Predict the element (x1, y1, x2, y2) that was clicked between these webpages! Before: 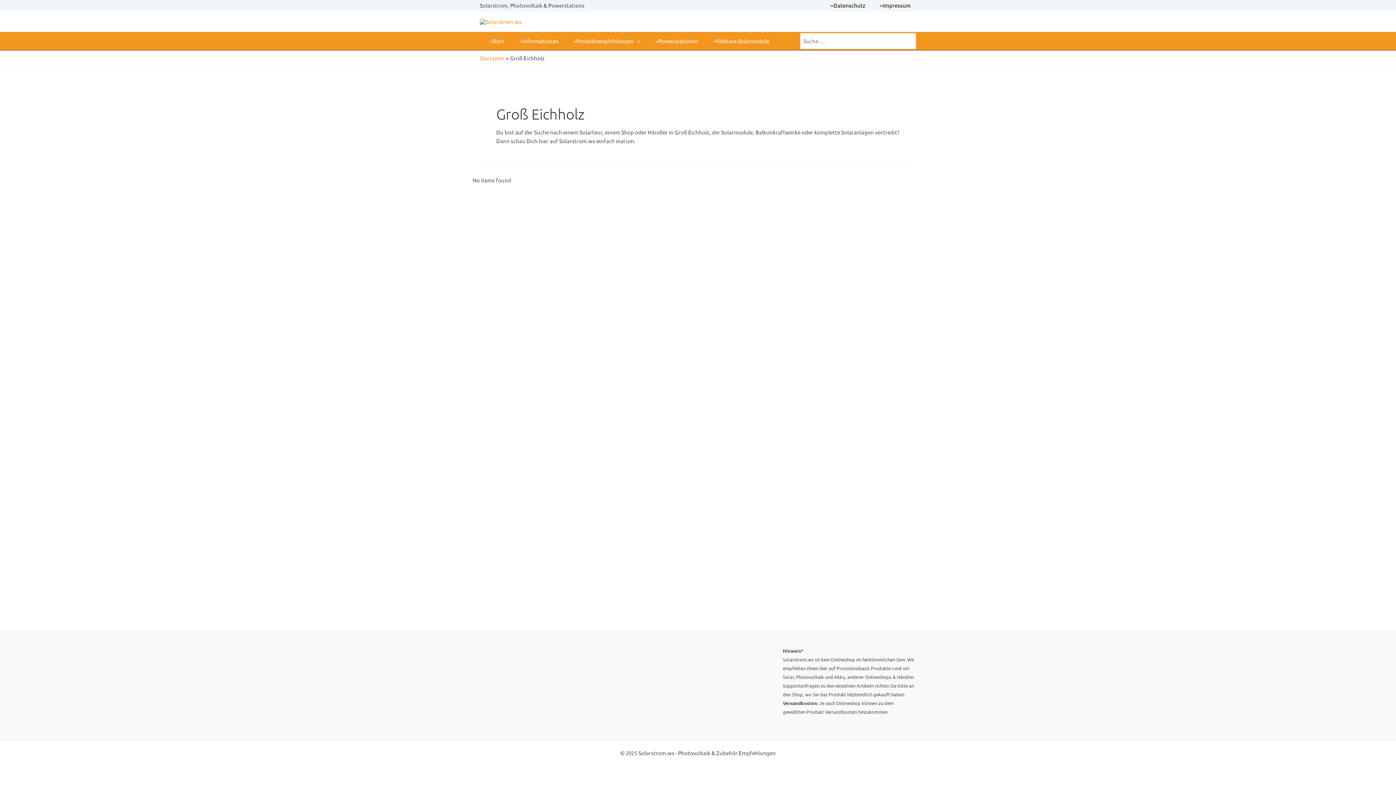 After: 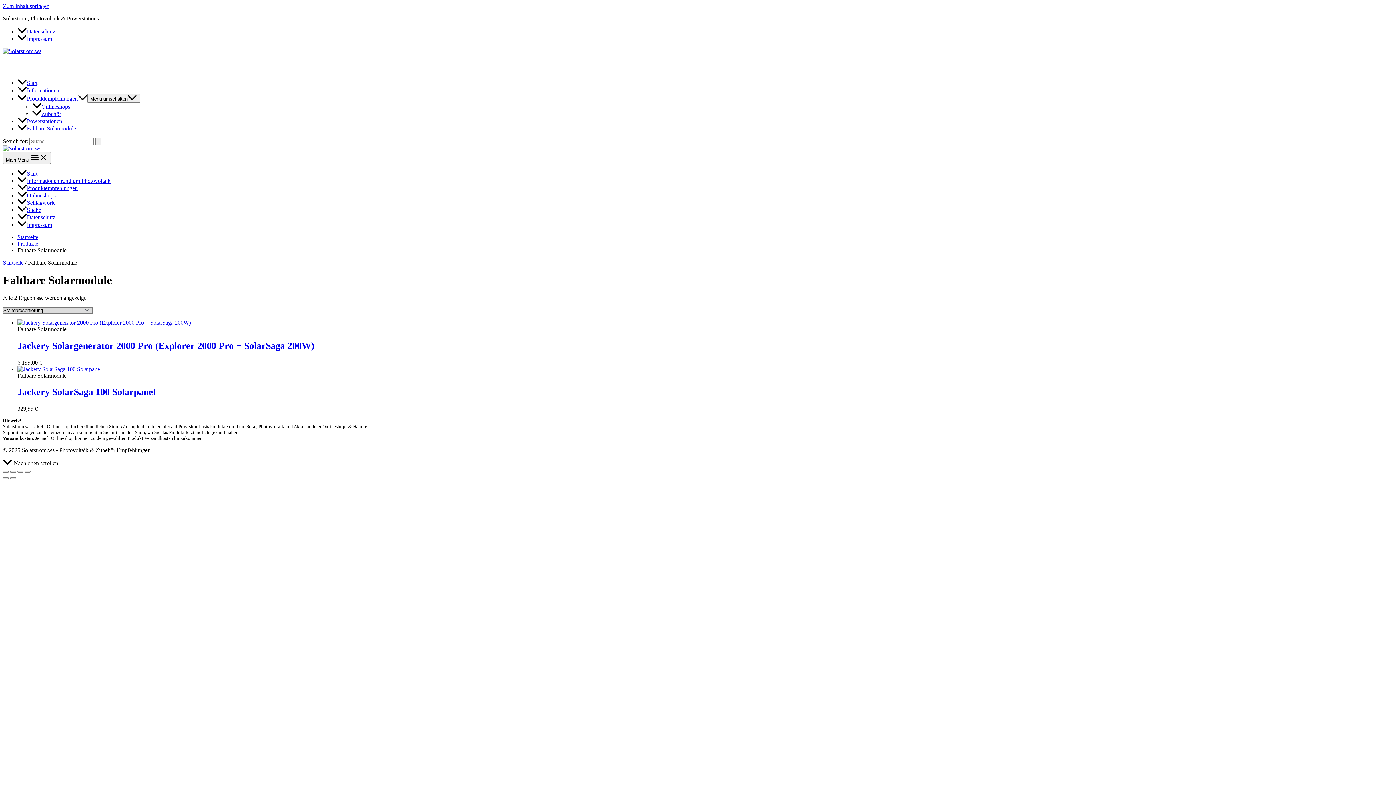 Action: label: Faltbare Solarmodule bbox: (704, 32, 774, 50)